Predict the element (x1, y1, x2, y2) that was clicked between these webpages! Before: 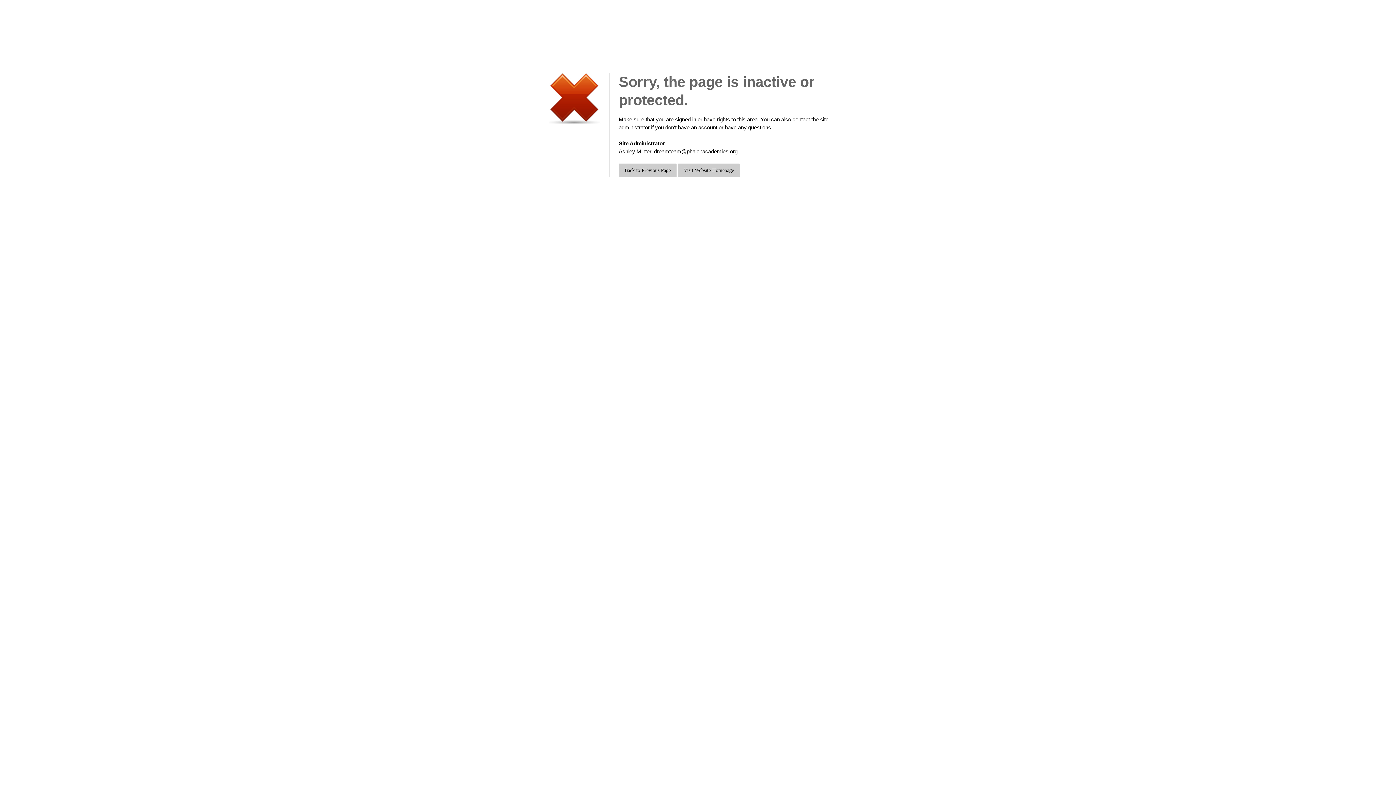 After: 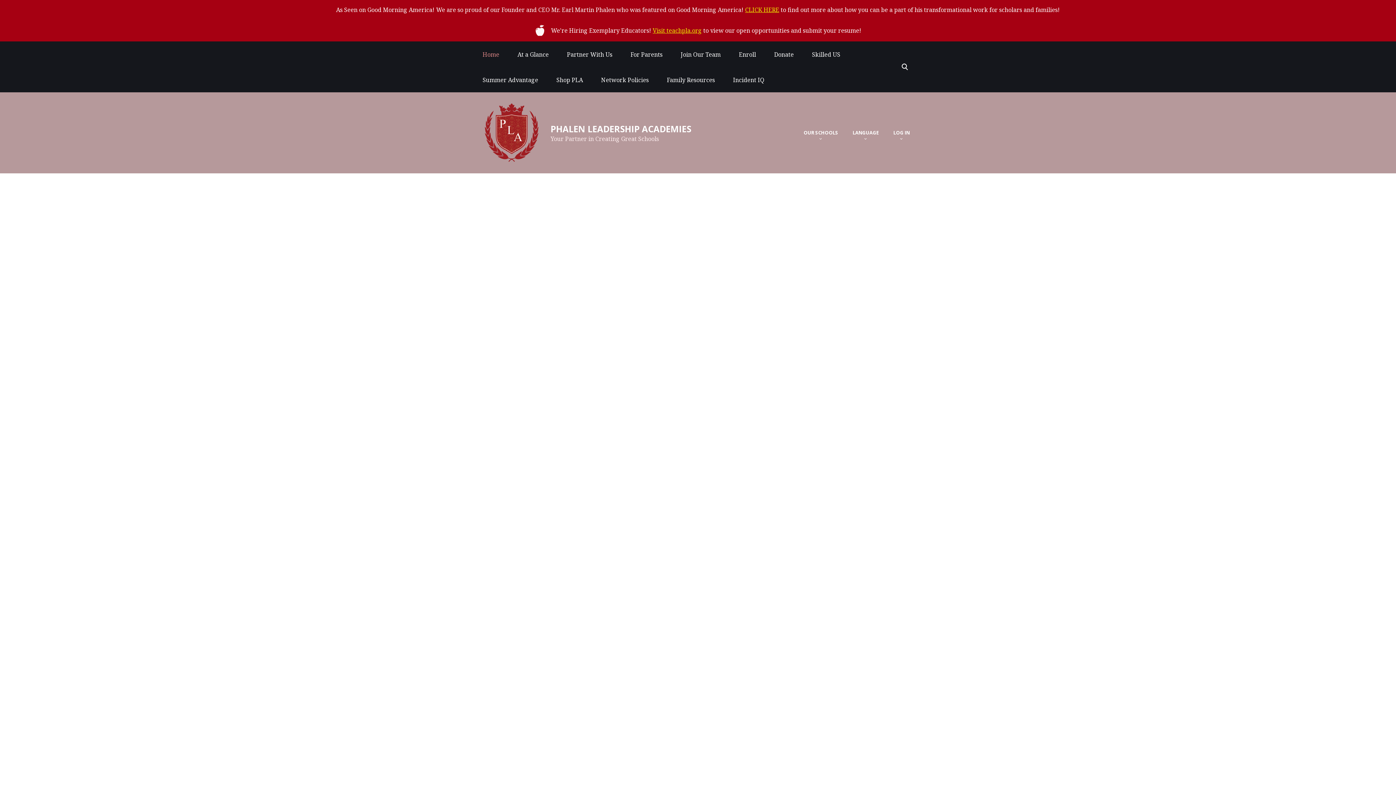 Action: bbox: (678, 163, 740, 177) label: Visit Website Homepage